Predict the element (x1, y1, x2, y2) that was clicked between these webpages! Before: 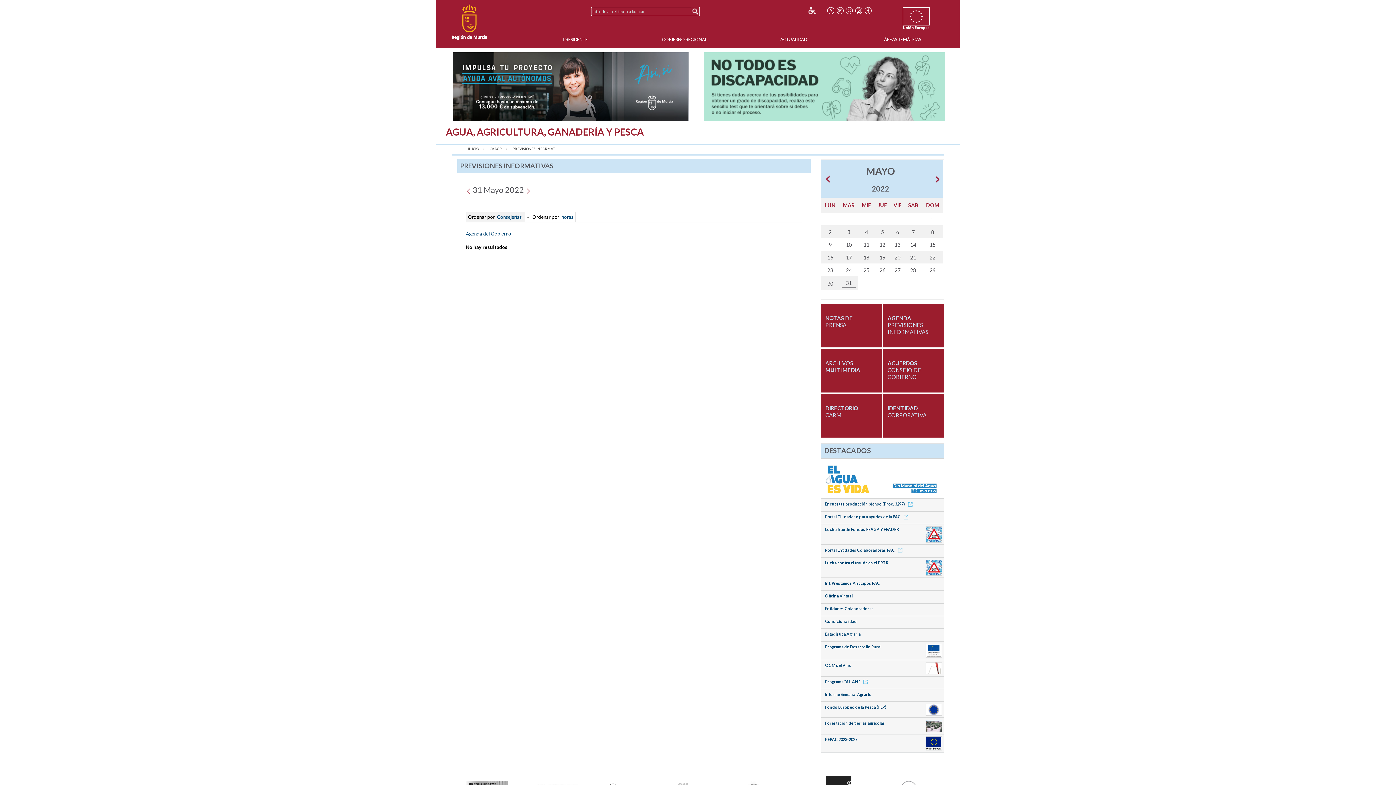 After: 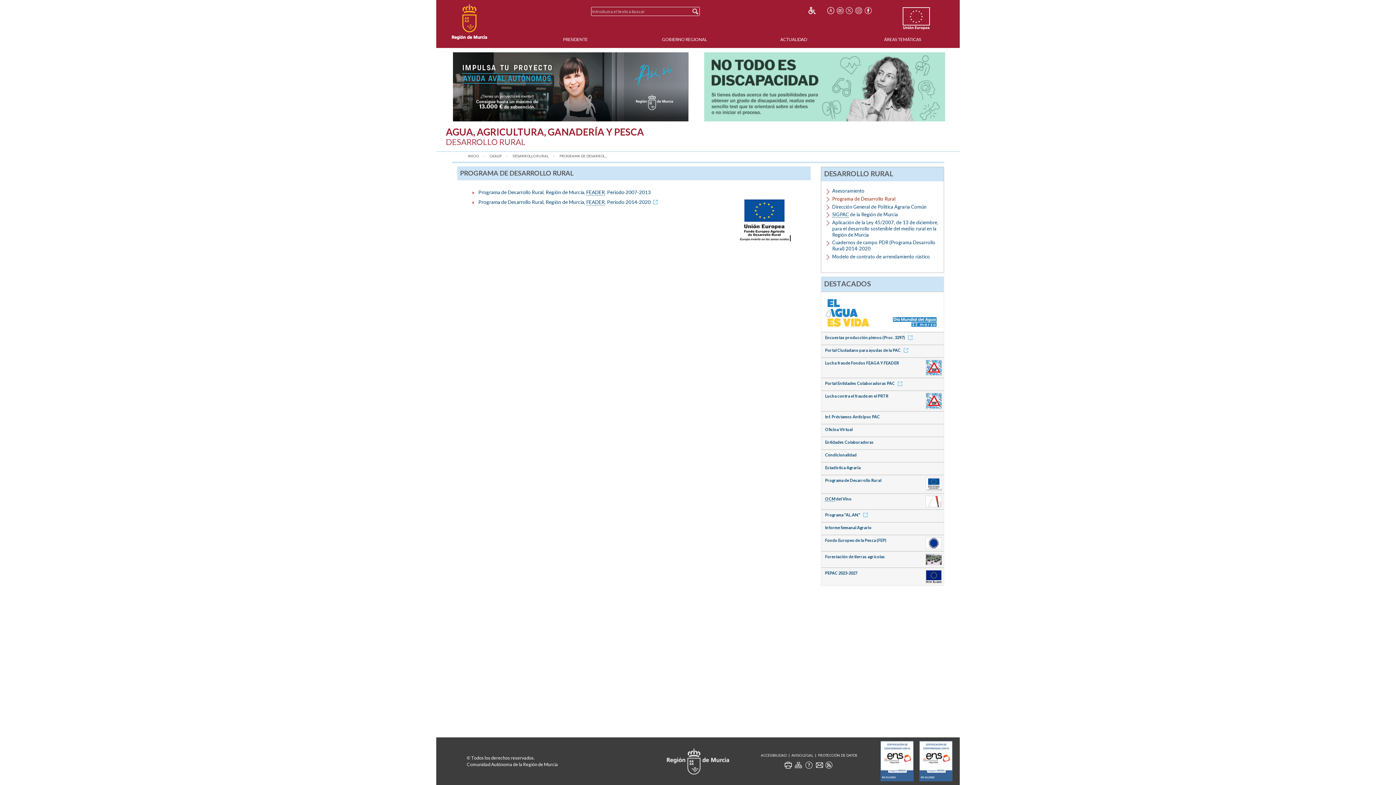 Action: label: Programa de Desarrollo Rural bbox: (825, 644, 881, 649)